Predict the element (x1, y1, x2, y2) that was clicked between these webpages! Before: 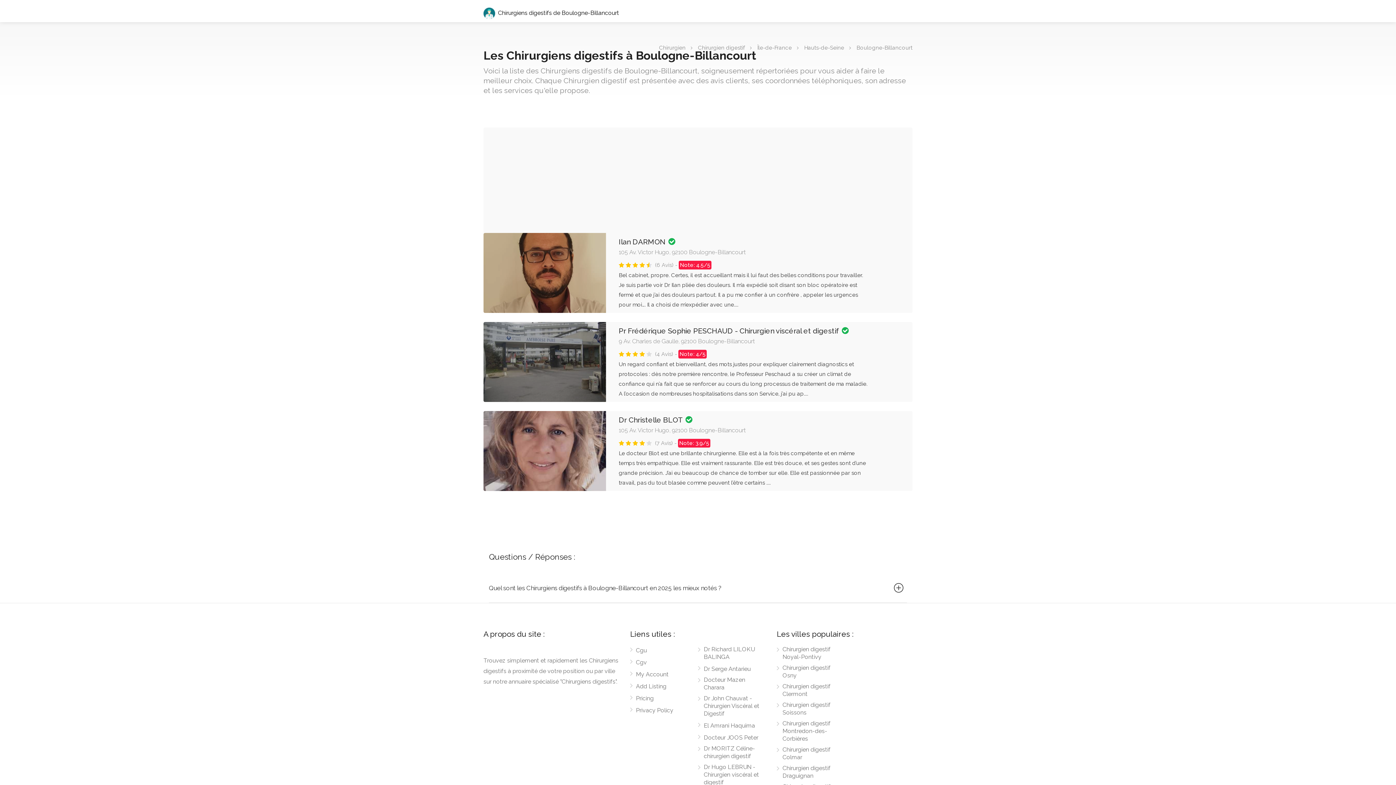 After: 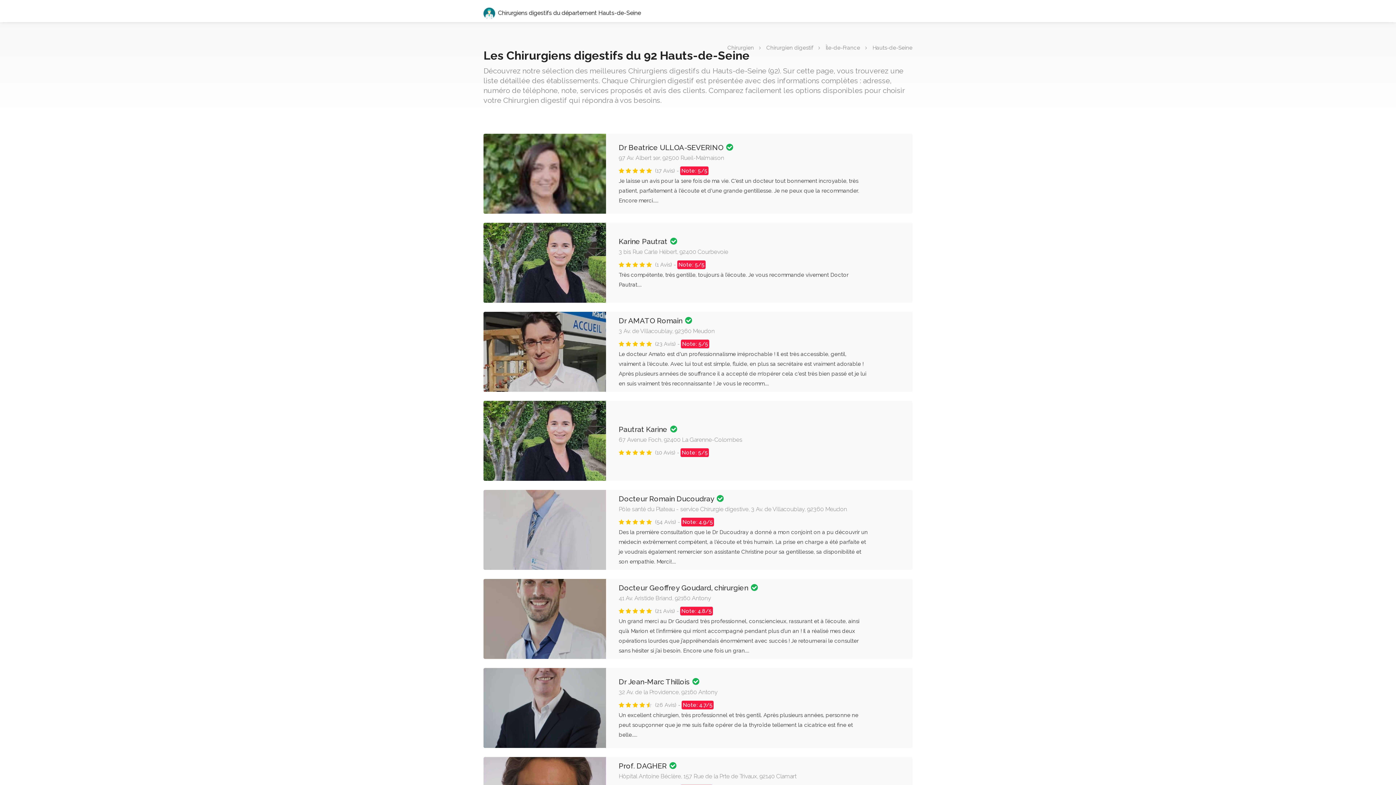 Action: bbox: (804, 44, 844, 50) label: Hauts-de-Seine